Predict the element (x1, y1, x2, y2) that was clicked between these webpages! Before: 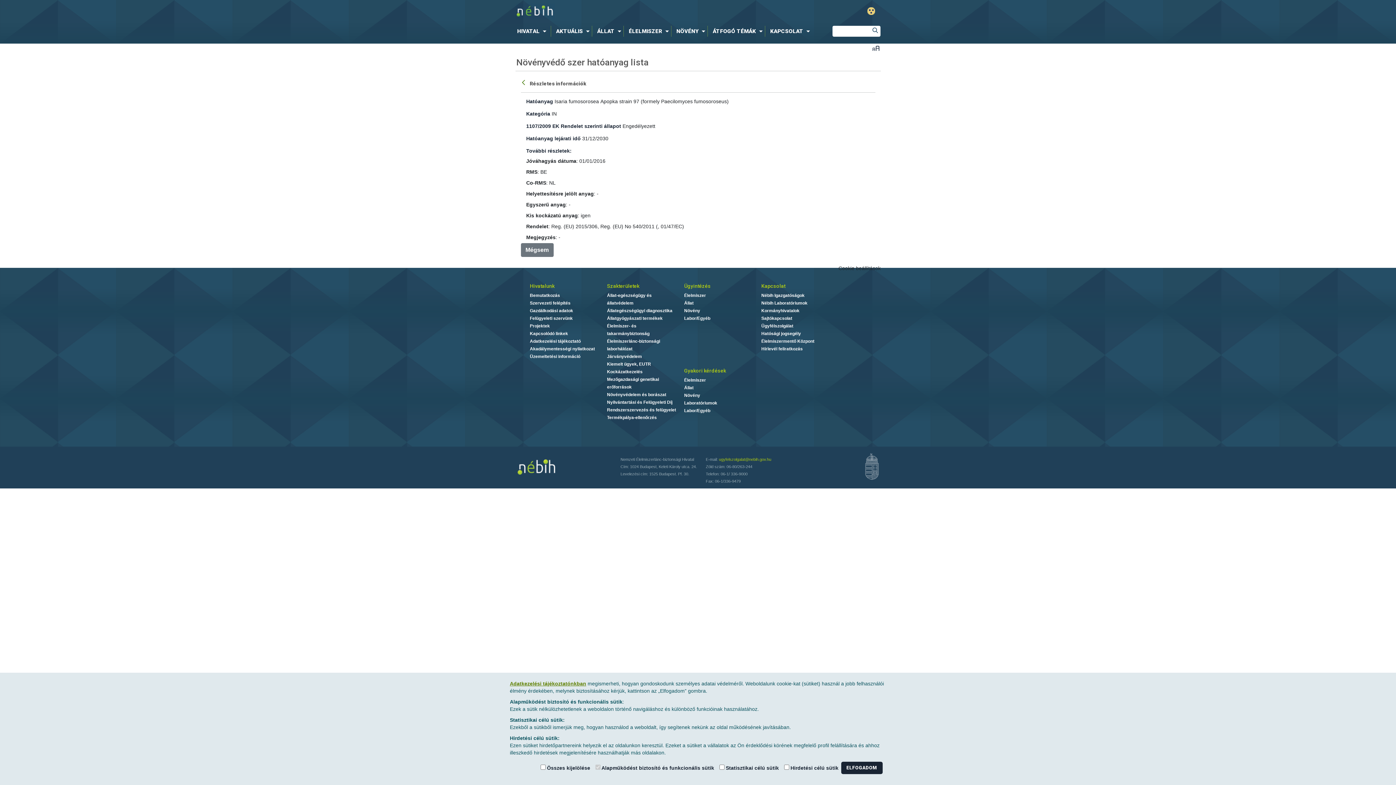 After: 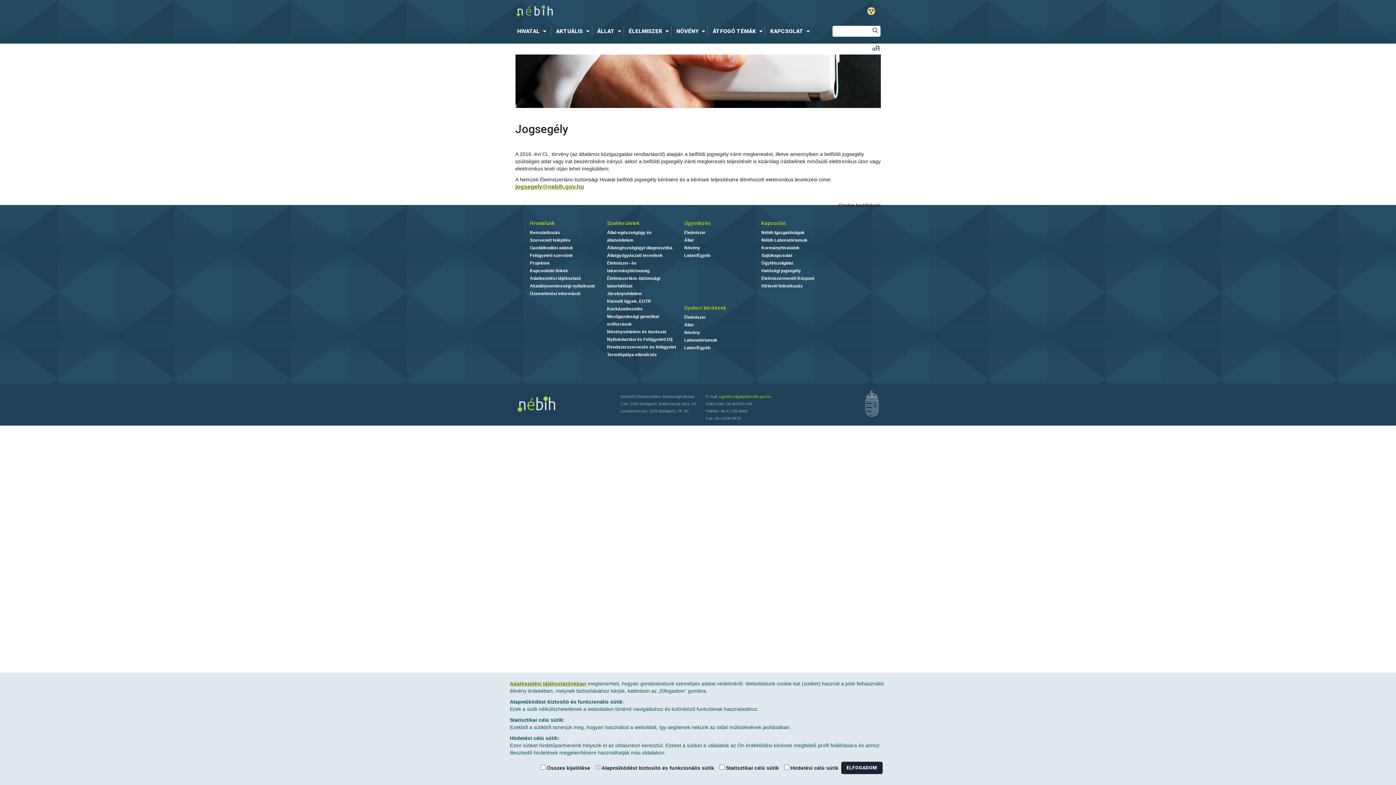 Action: bbox: (761, 331, 801, 336) label: Hatósági jogsegély